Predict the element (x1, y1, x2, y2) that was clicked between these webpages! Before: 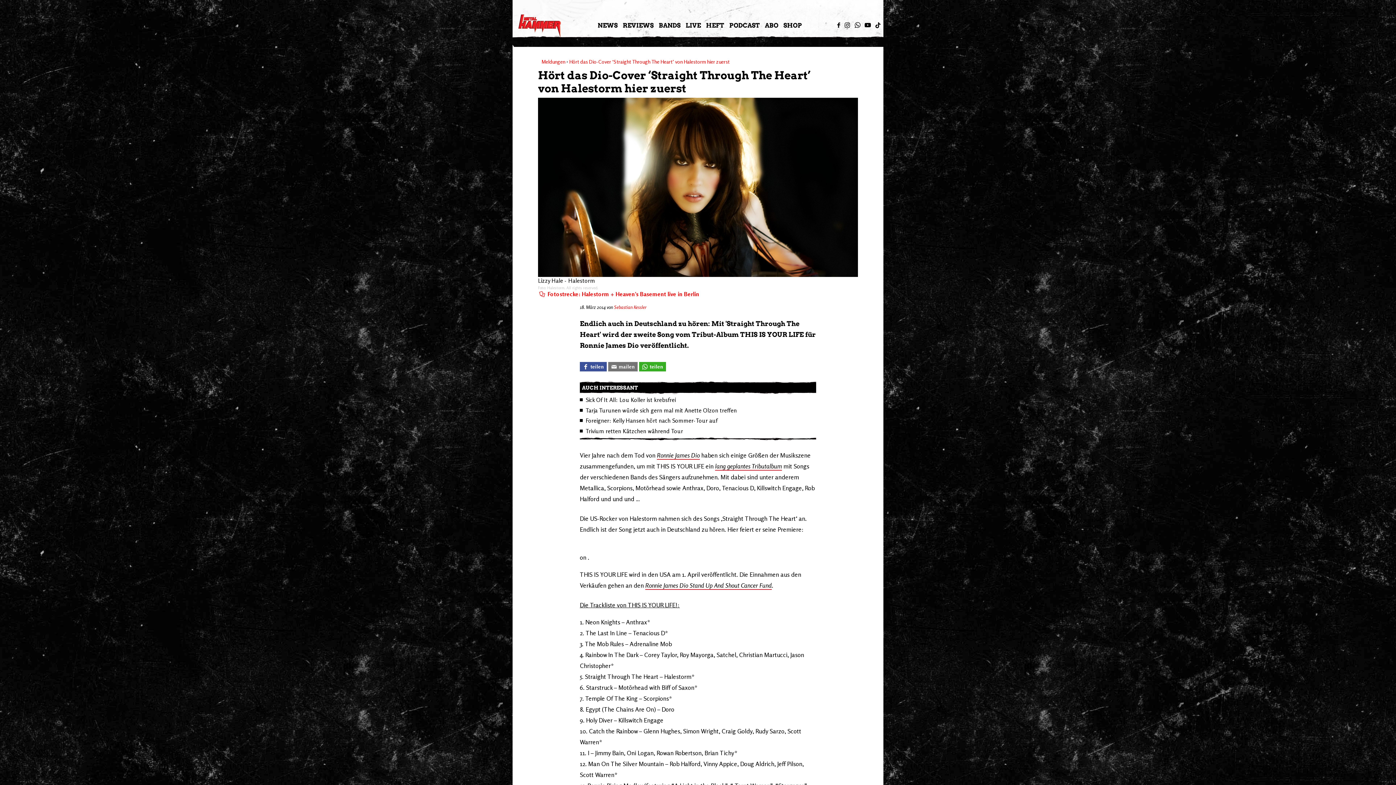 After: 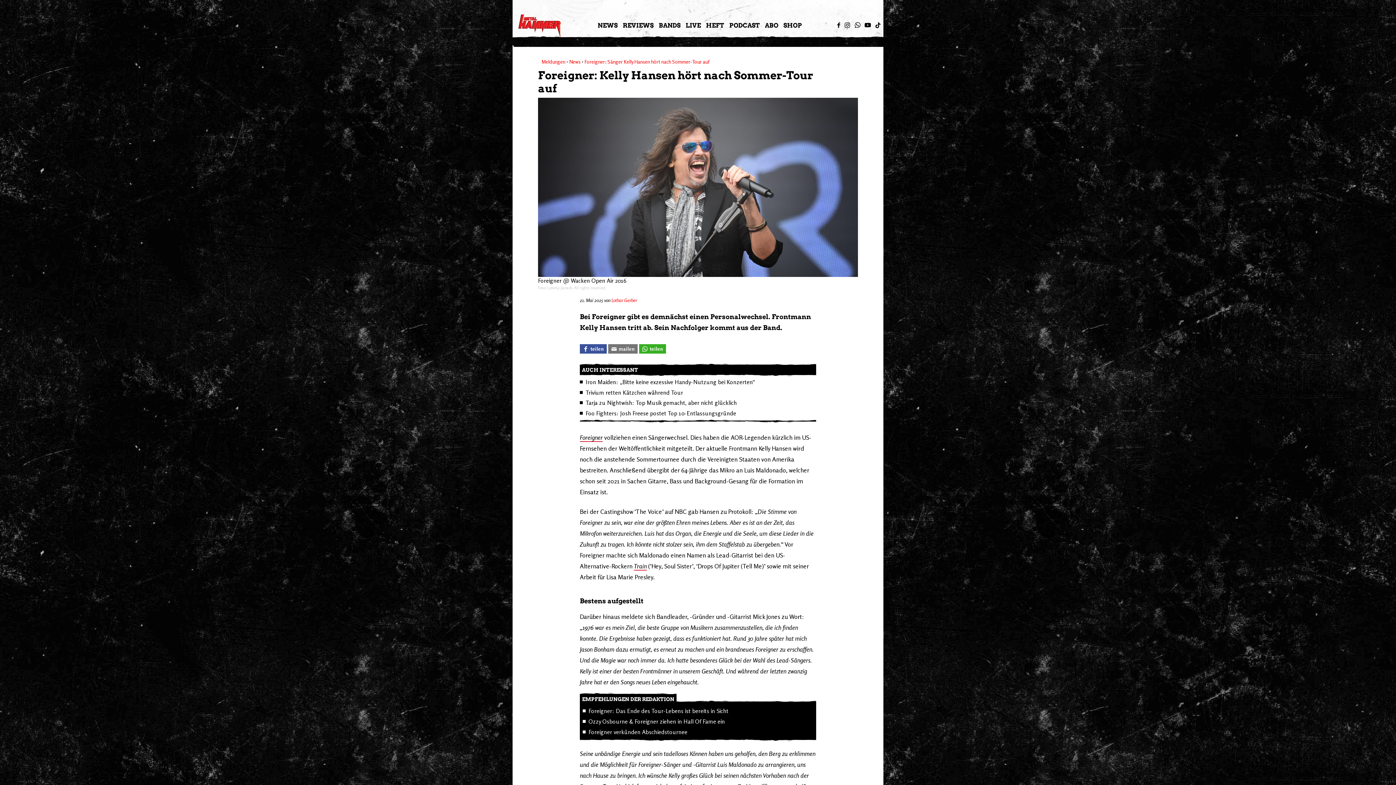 Action: label: Foreigner: Kelly Hansen hört nach Sommer-Tour auf bbox: (585, 416, 816, 425)